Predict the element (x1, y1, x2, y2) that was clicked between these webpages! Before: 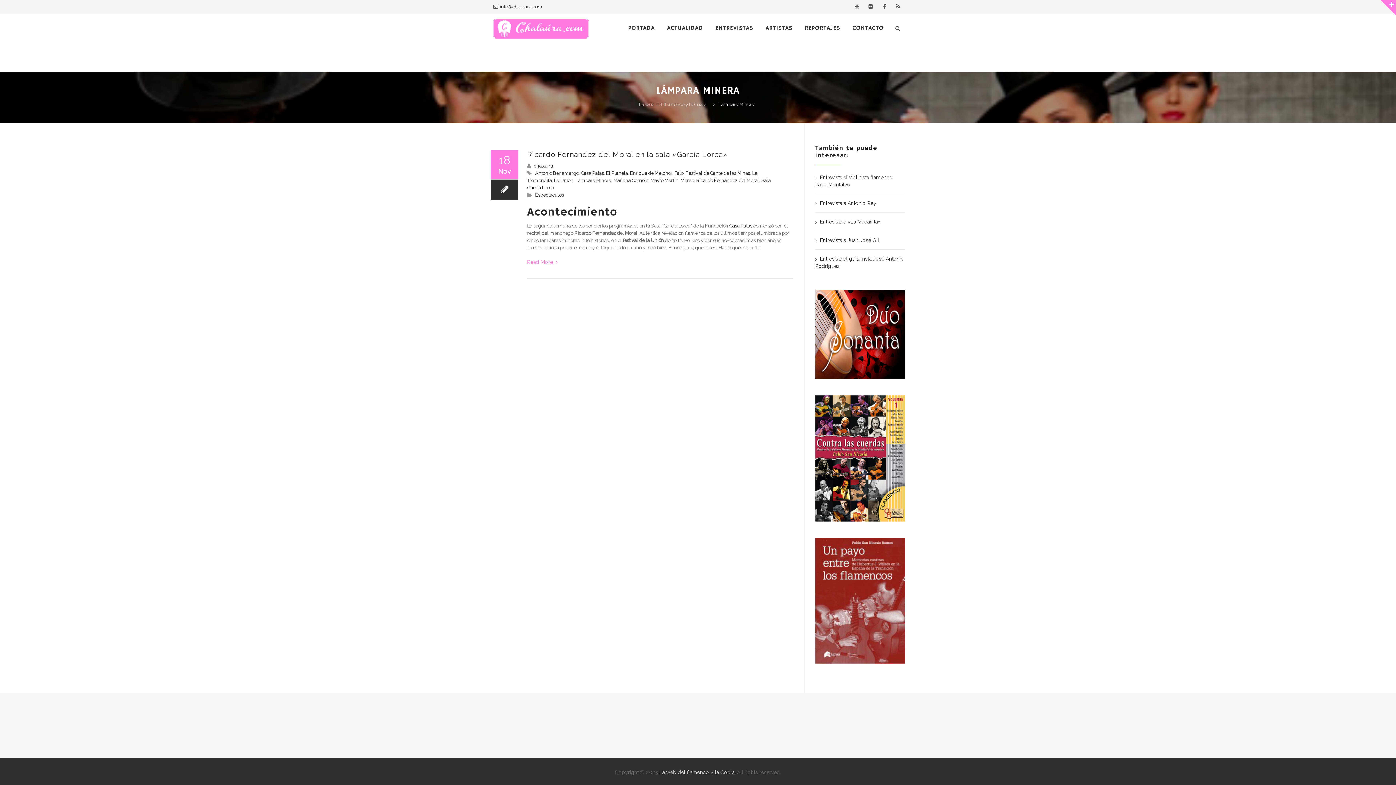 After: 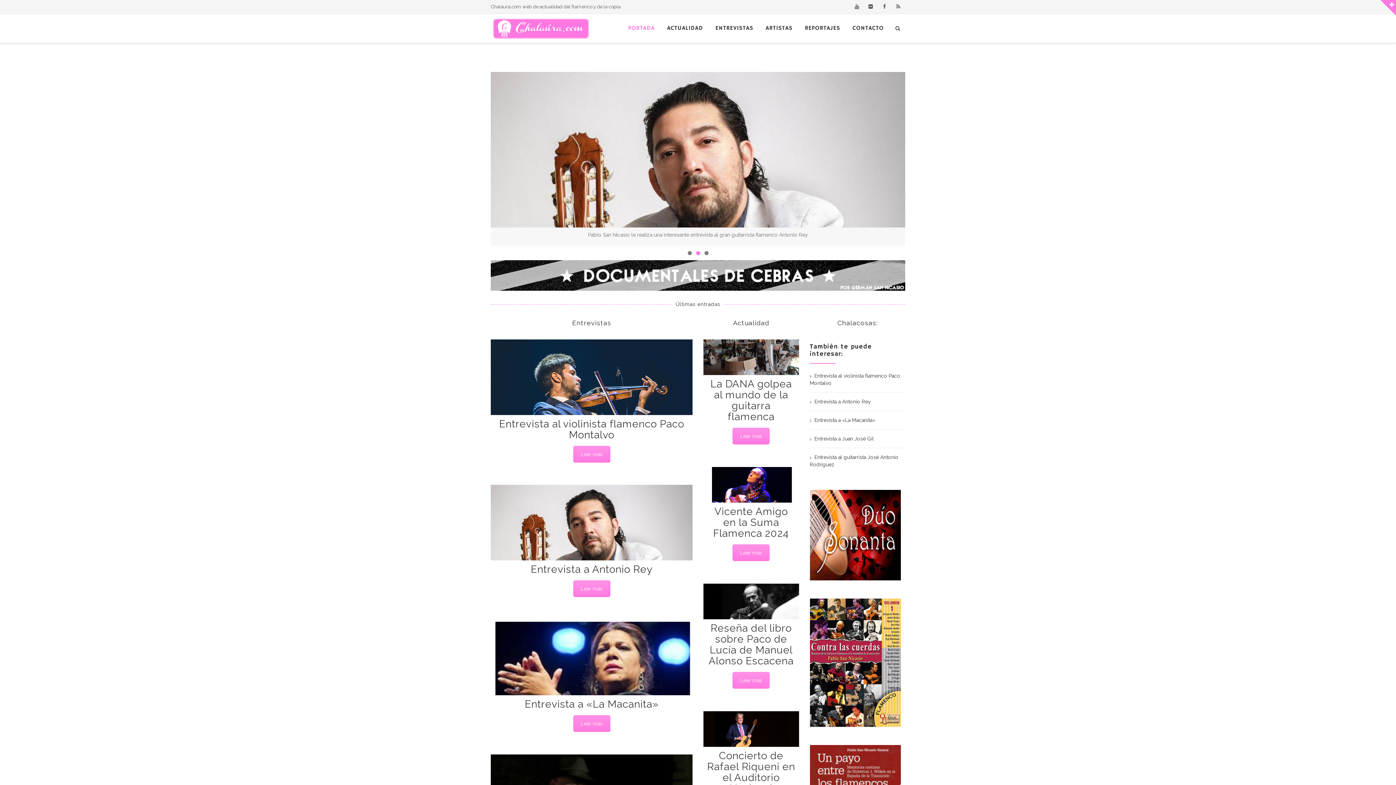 Action: bbox: (490, 14, 591, 42)